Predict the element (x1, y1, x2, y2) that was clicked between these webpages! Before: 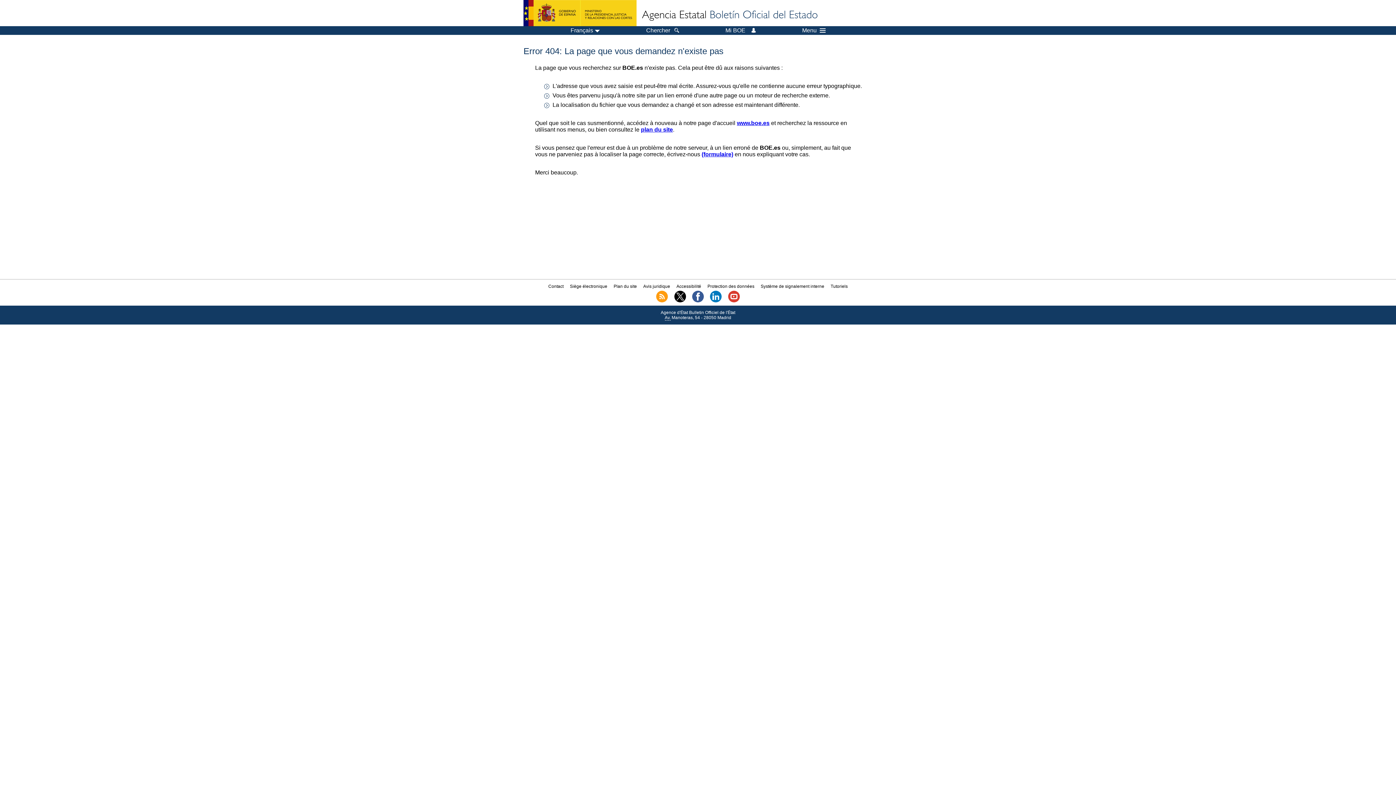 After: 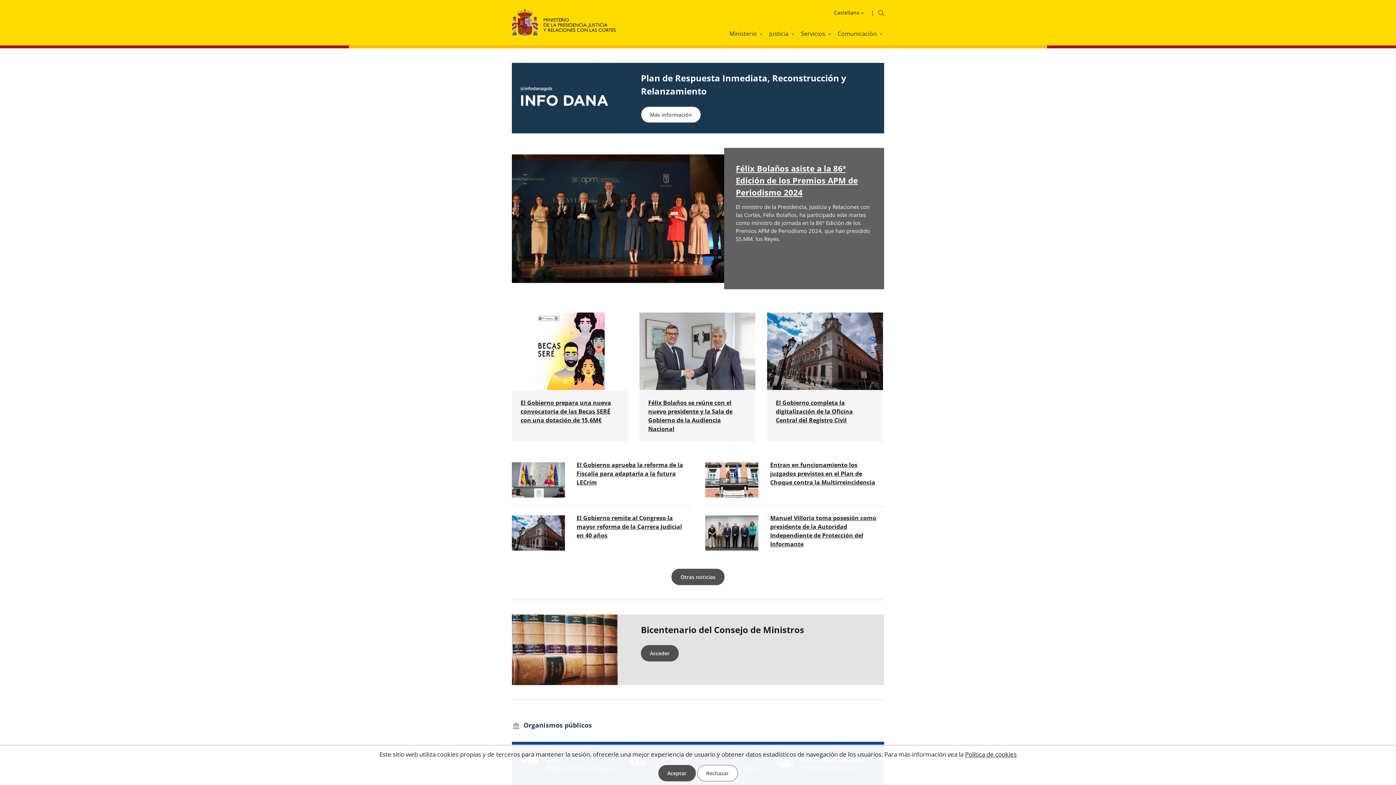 Action: bbox: (523, 0, 636, 26)